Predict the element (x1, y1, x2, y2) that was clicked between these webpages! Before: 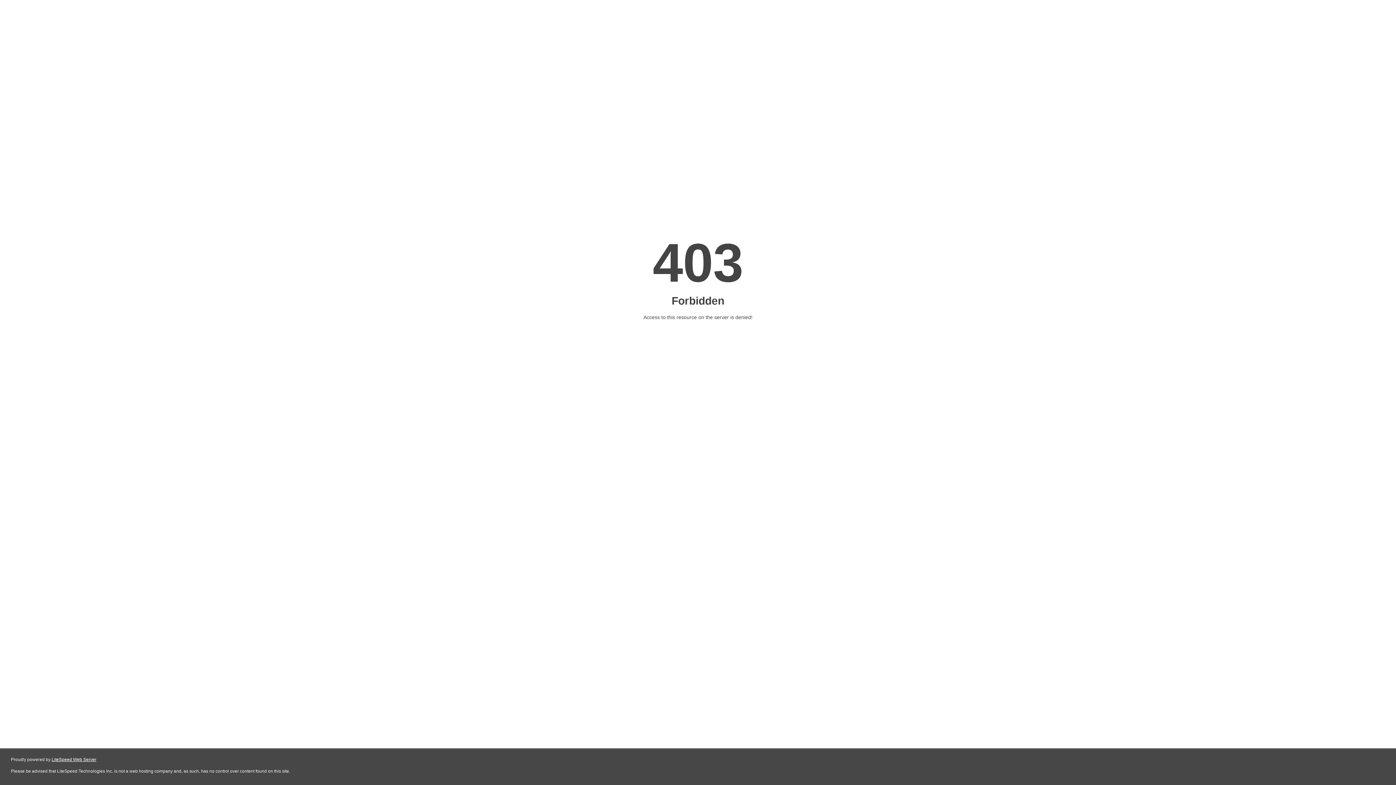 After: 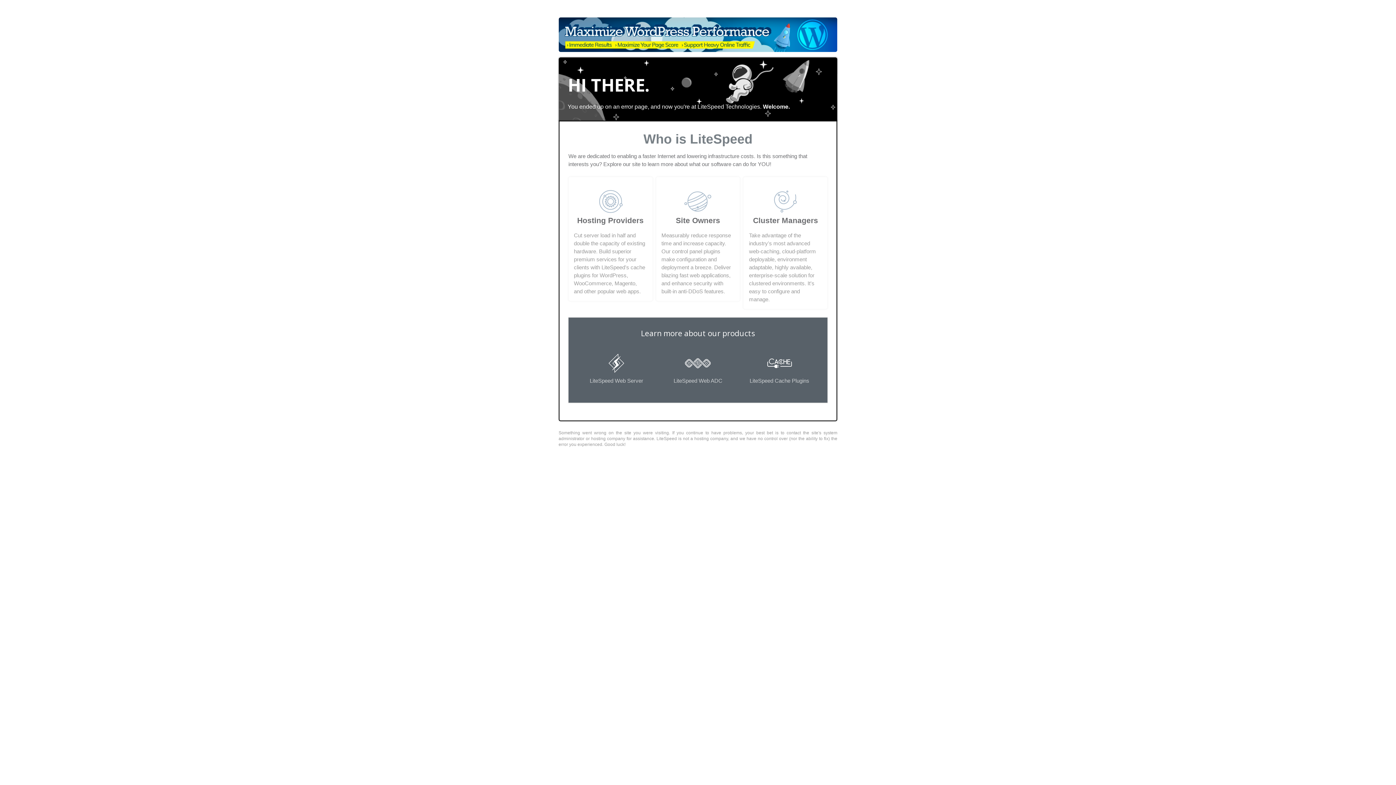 Action: label: LiteSpeed Web Server bbox: (51, 757, 96, 762)